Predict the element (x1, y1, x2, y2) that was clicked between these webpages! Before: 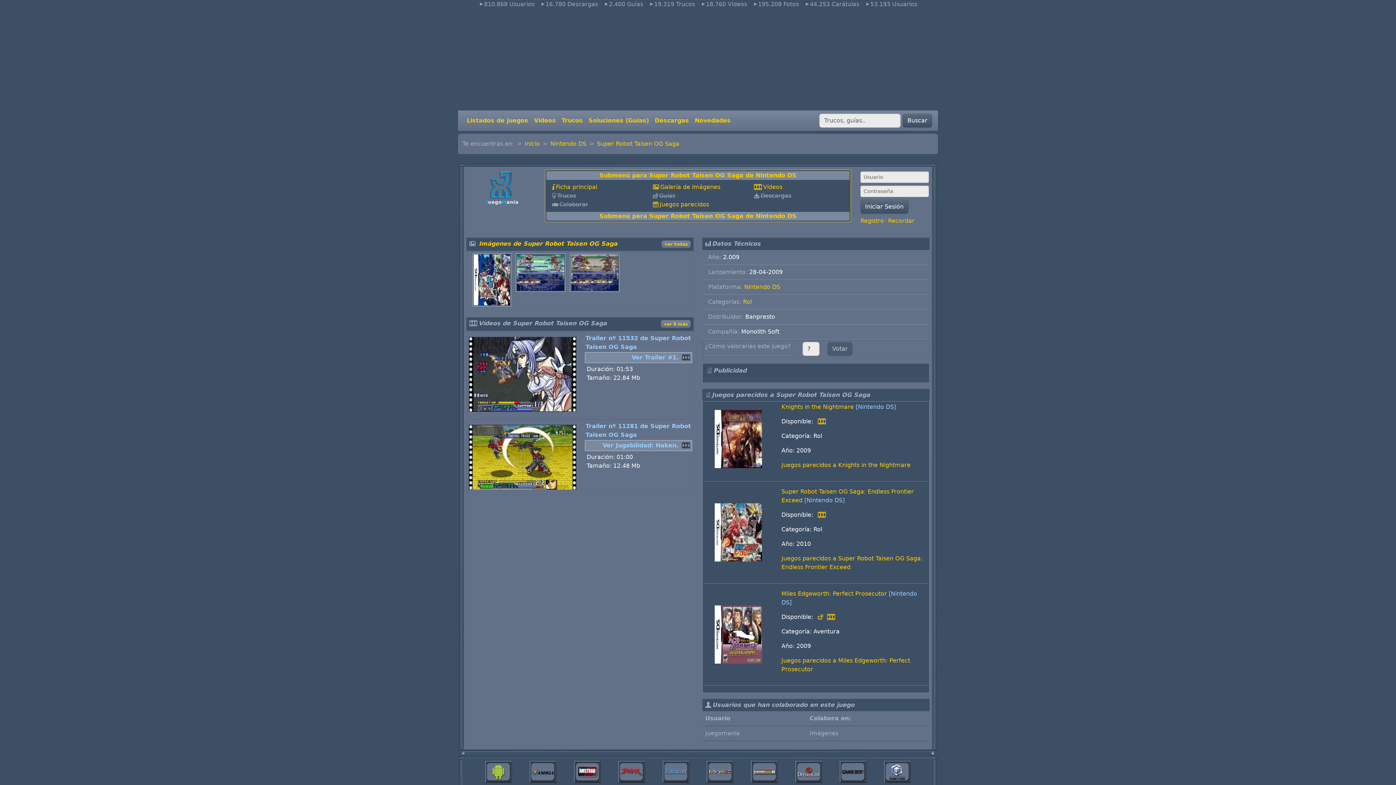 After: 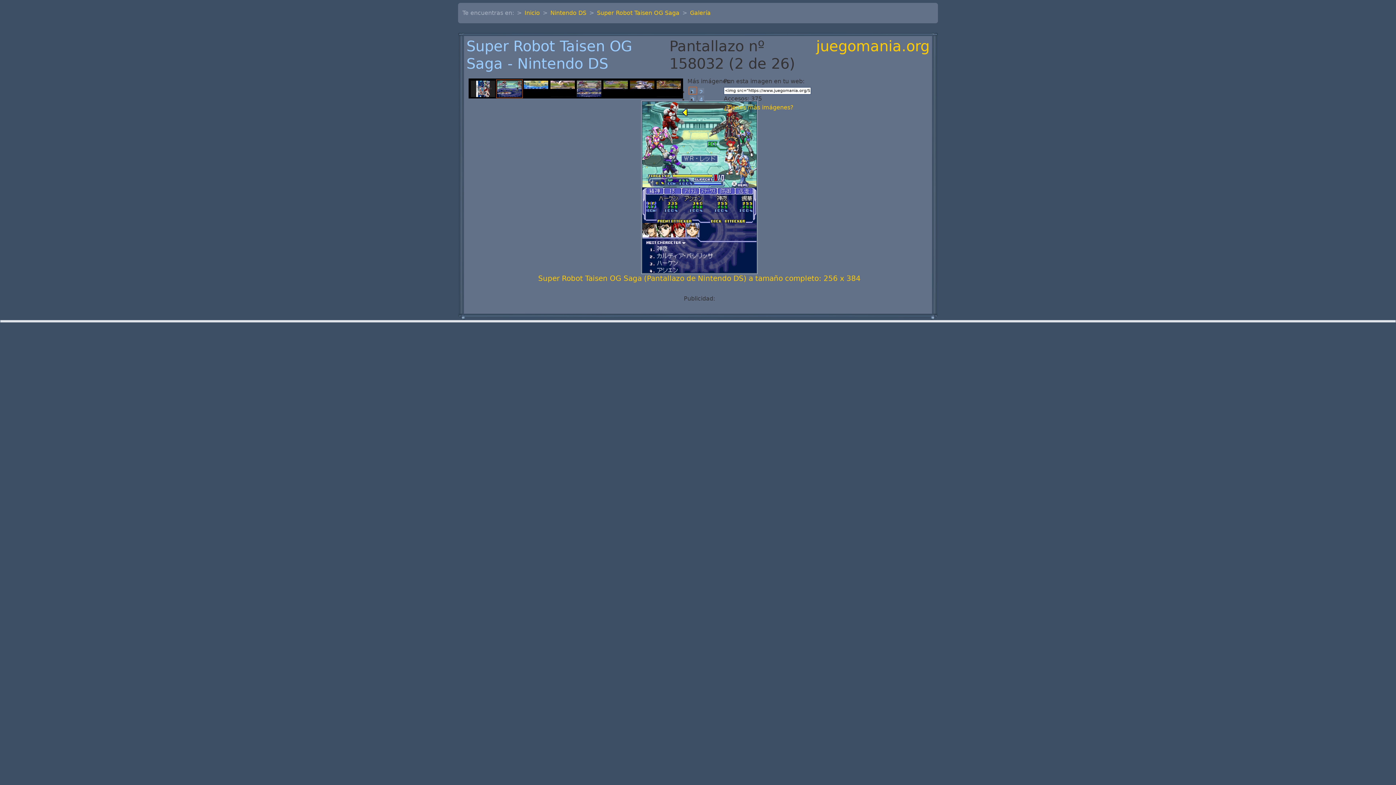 Action: bbox: (517, 269, 564, 275)